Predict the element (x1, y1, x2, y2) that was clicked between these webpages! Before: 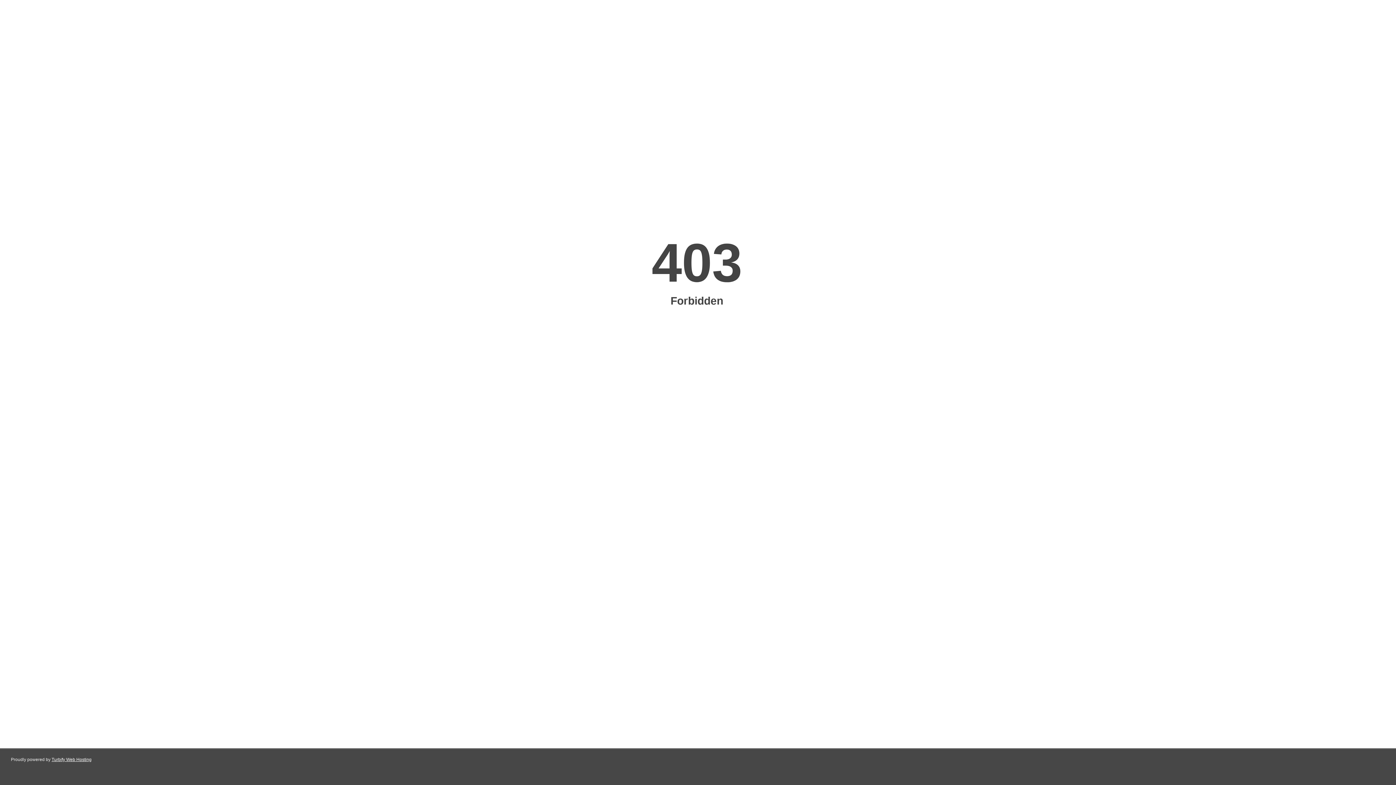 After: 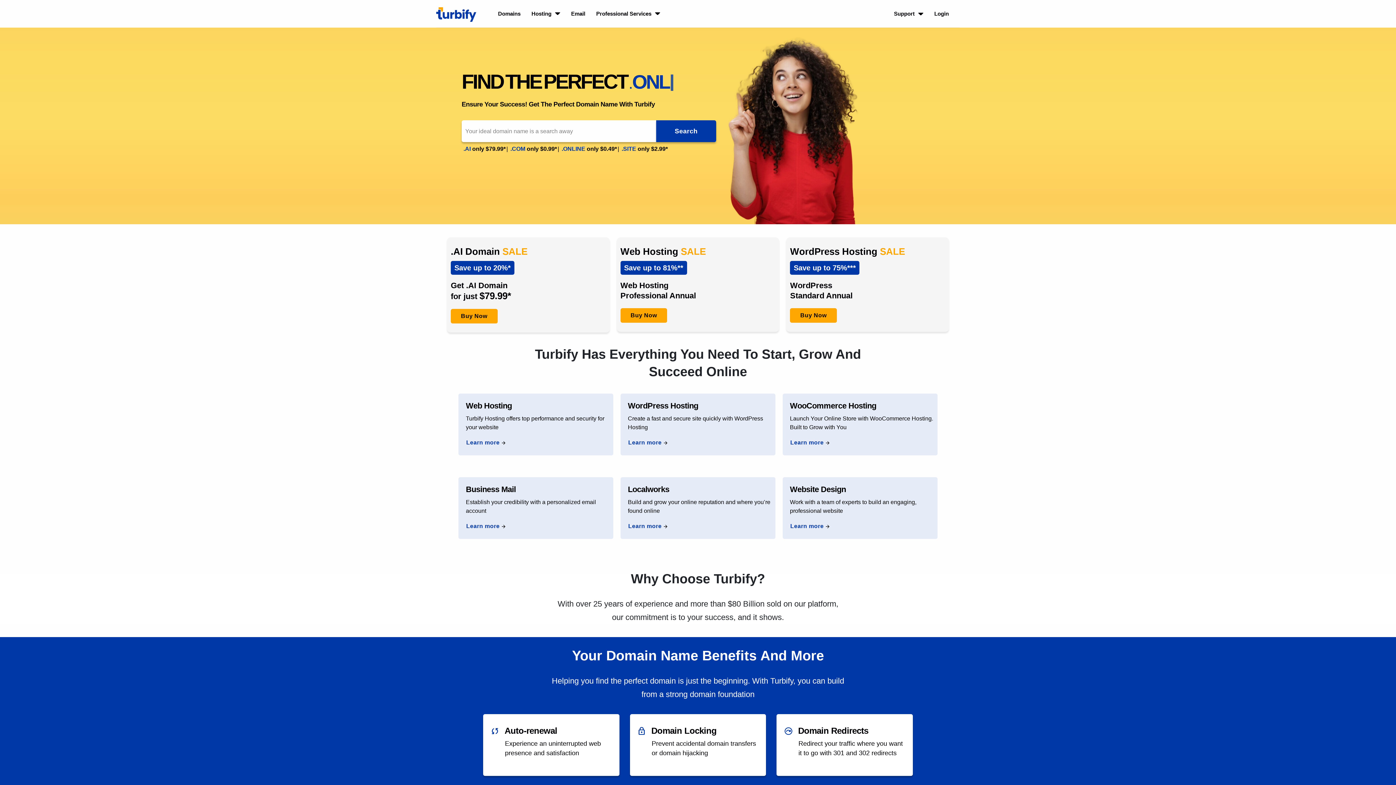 Action: label: Turbify Web Hosting bbox: (51, 757, 91, 762)